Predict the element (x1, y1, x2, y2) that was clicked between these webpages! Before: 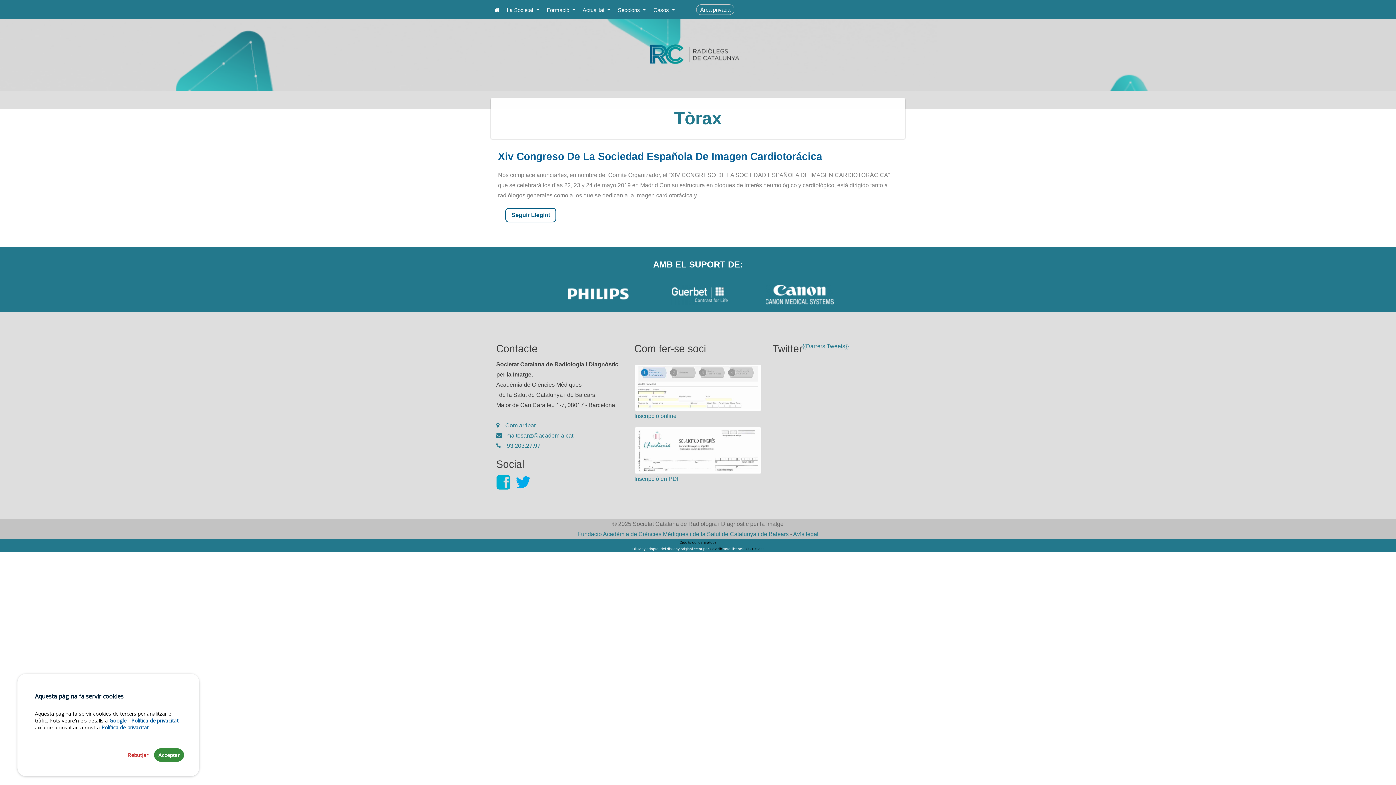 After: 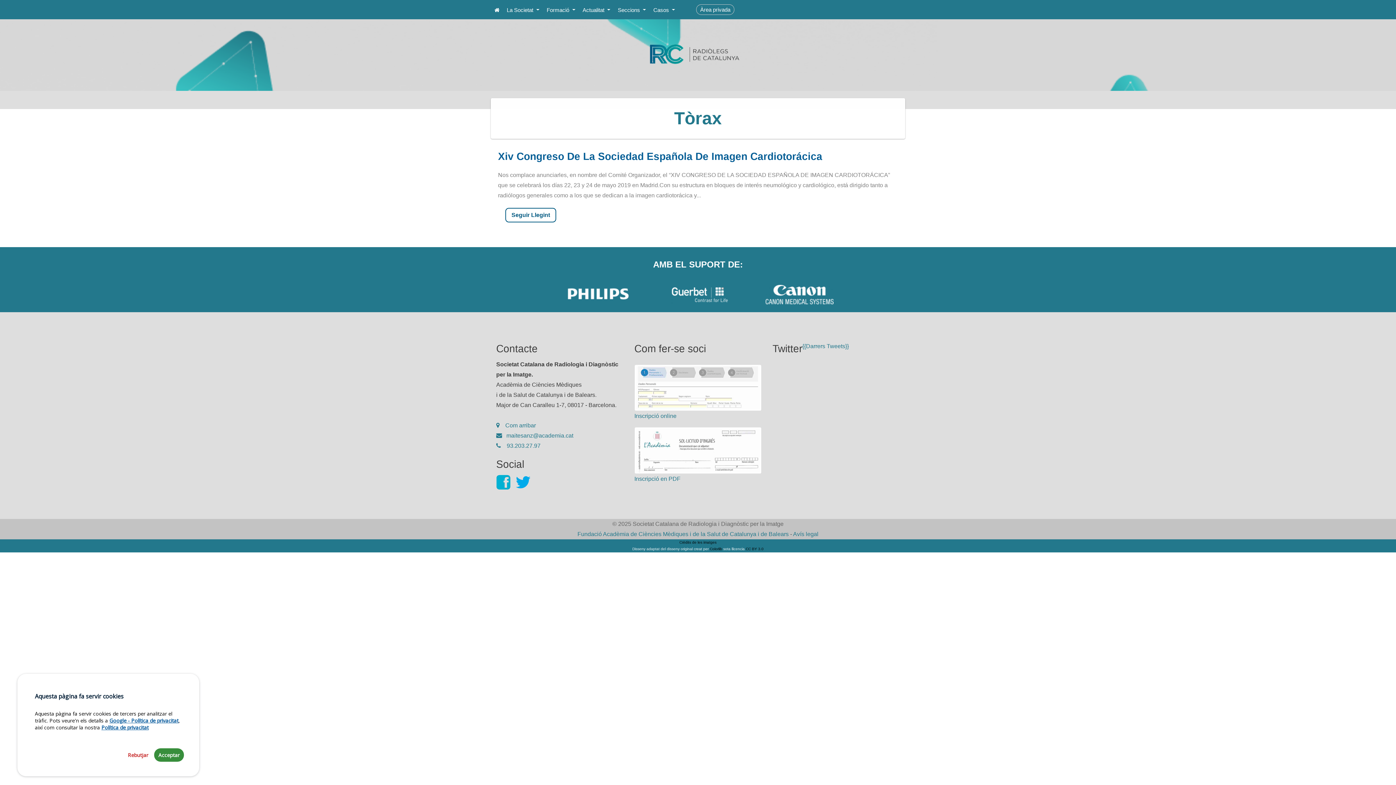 Action: label: Inscripció online bbox: (634, 384, 761, 421)